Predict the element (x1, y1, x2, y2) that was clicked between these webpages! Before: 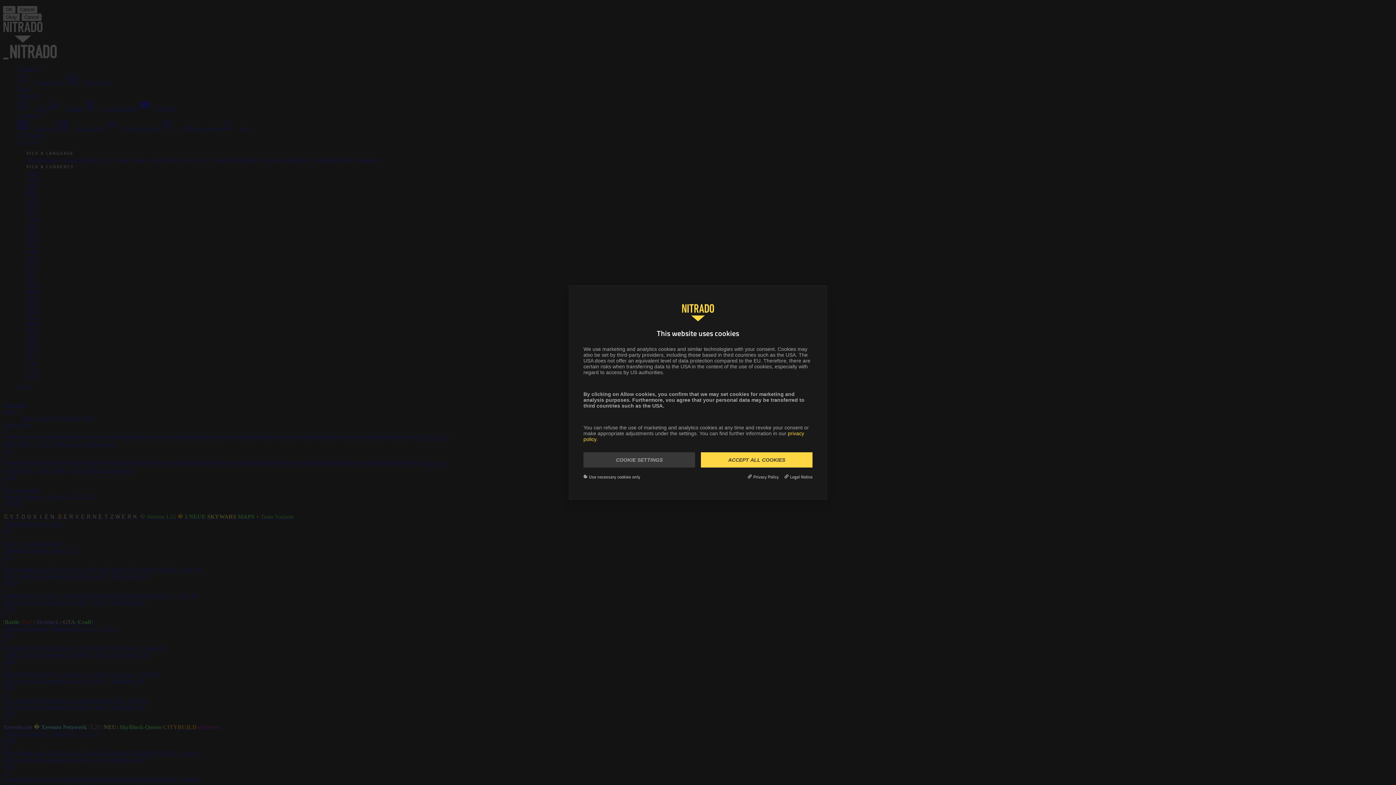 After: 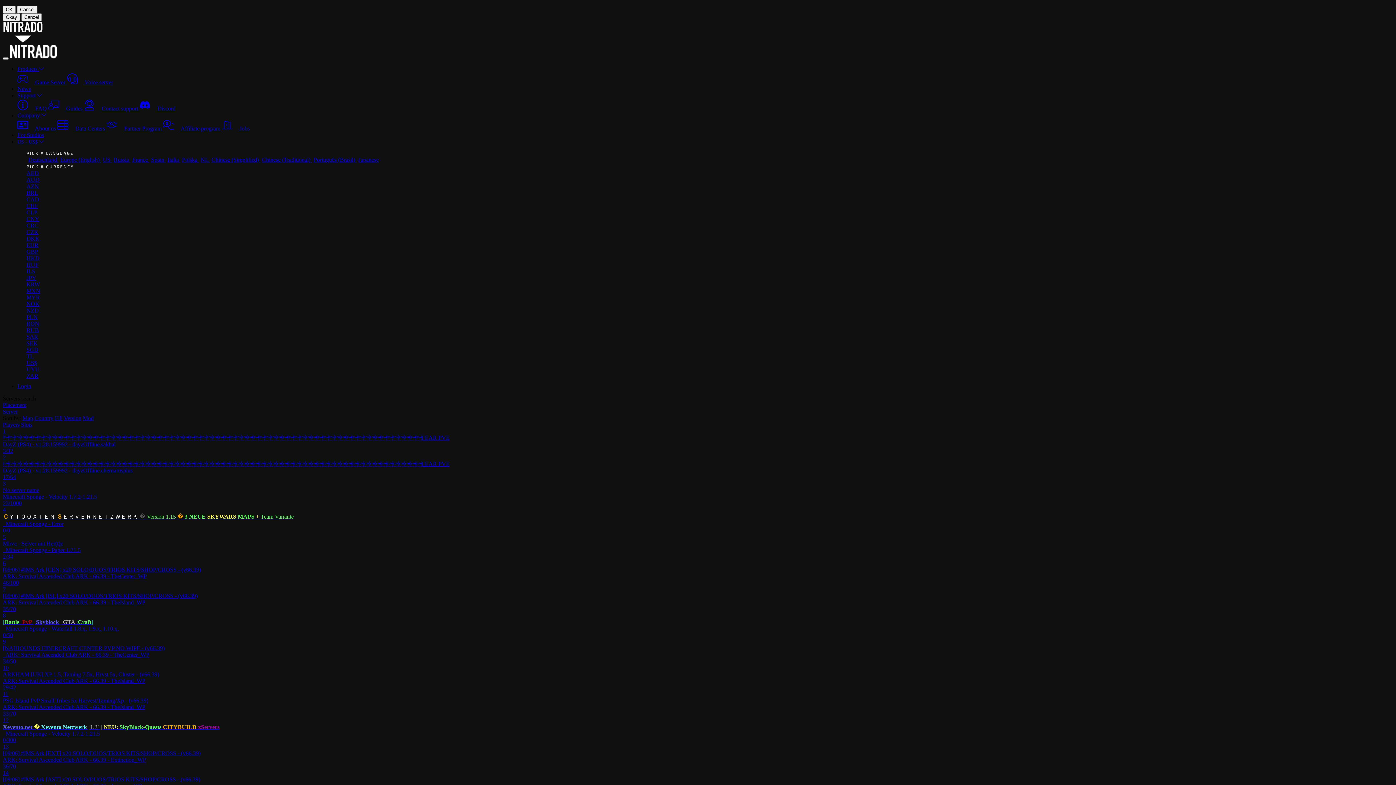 Action: bbox: (701, 452, 812, 467) label: ACCEPT ALL COOKIES